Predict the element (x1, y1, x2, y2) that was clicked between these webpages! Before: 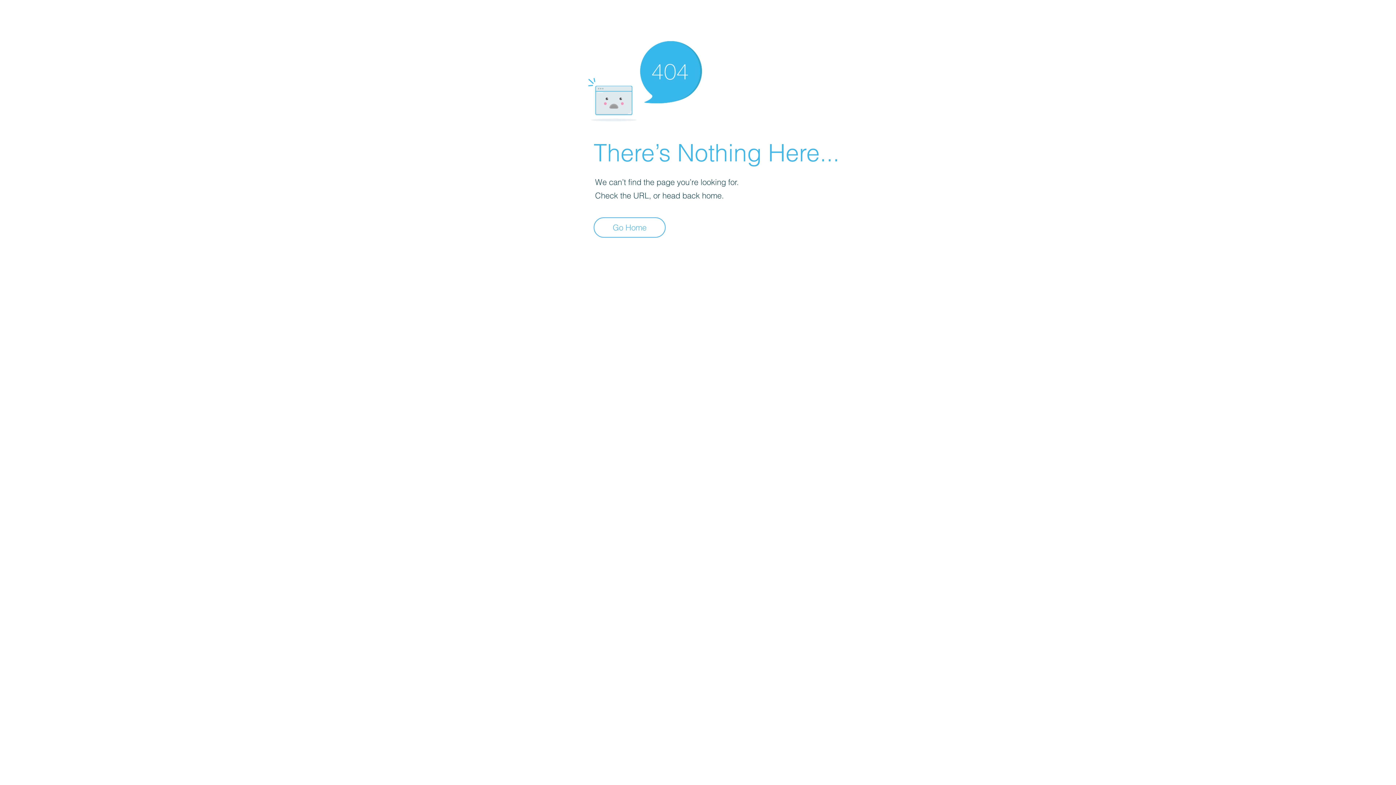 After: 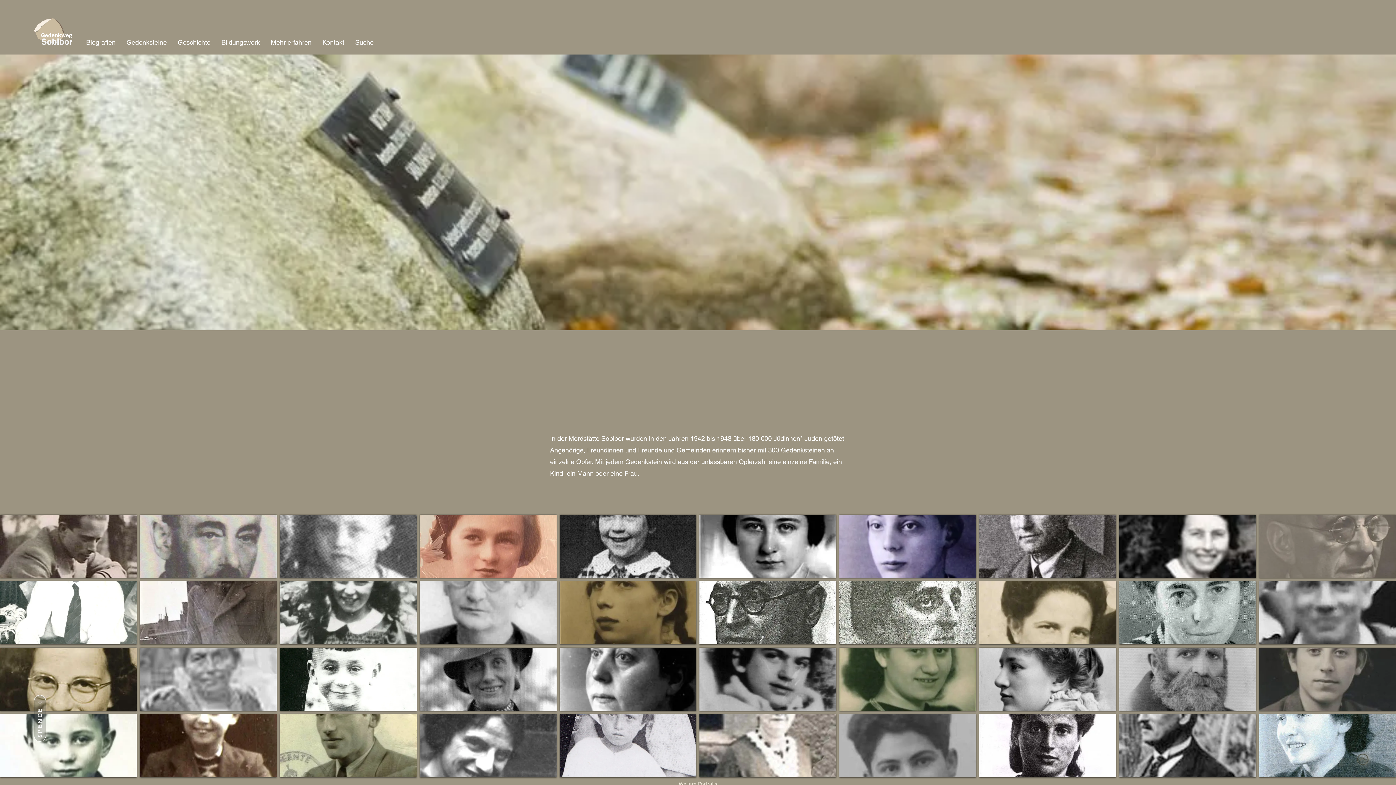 Action: bbox: (593, 217, 665, 237) label: Go Home